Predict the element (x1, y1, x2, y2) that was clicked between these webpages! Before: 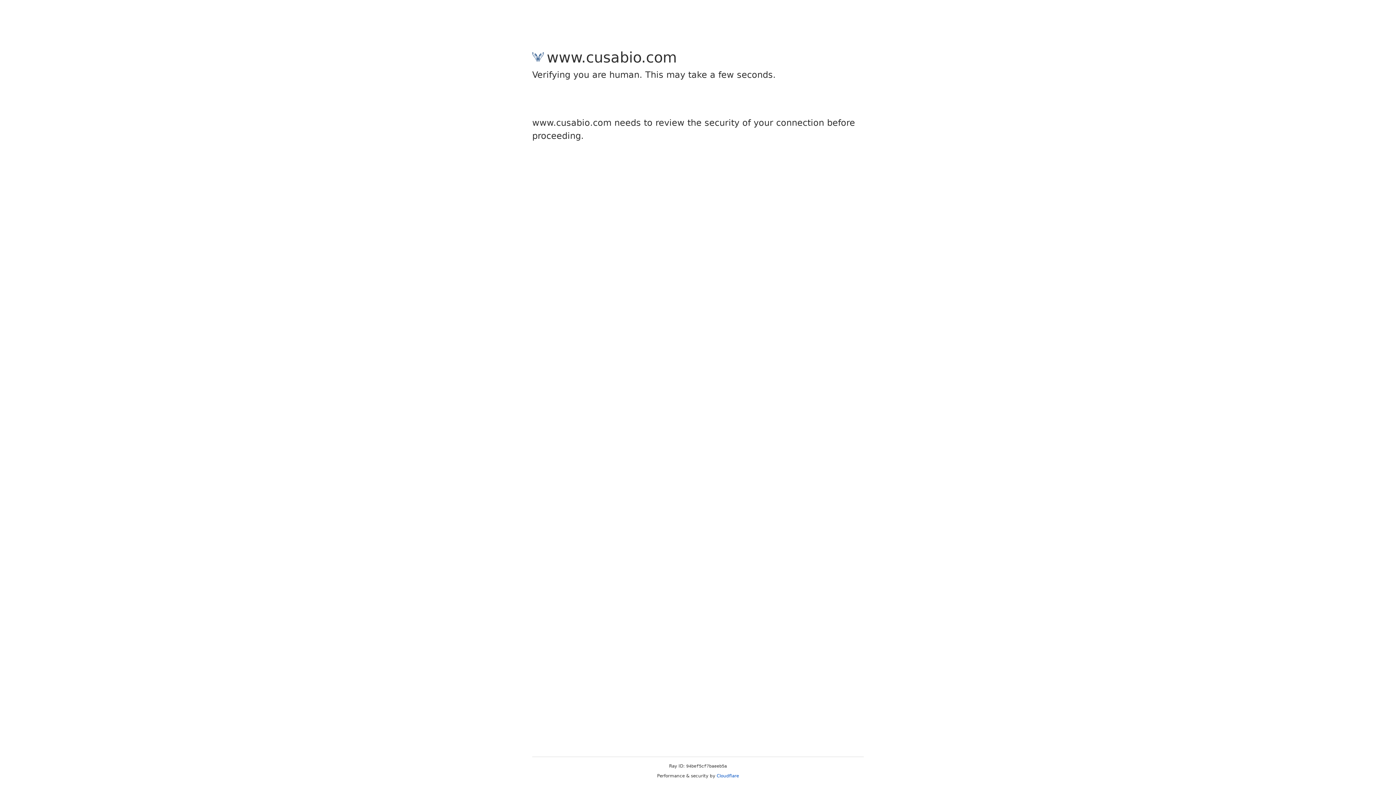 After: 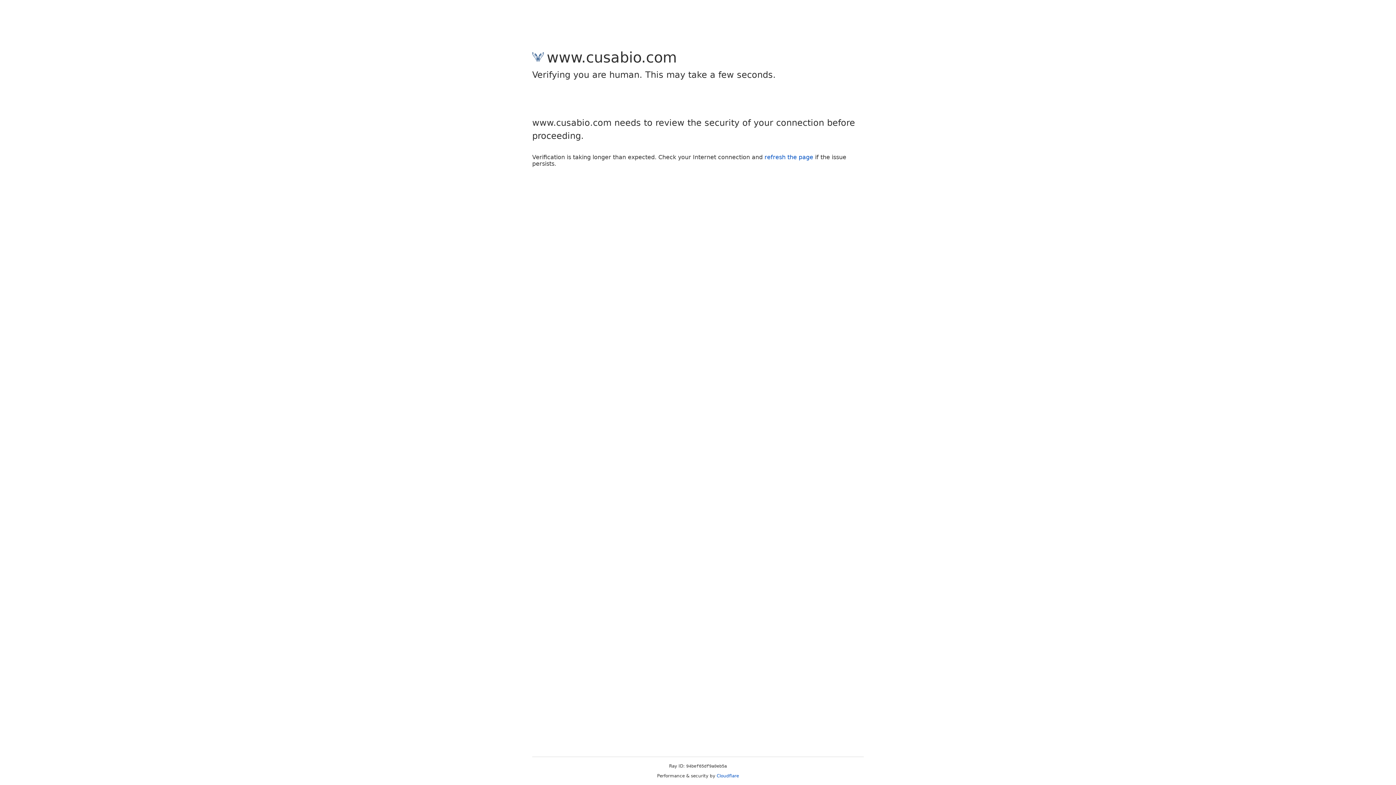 Action: label: Cloudflare bbox: (716, 773, 739, 778)